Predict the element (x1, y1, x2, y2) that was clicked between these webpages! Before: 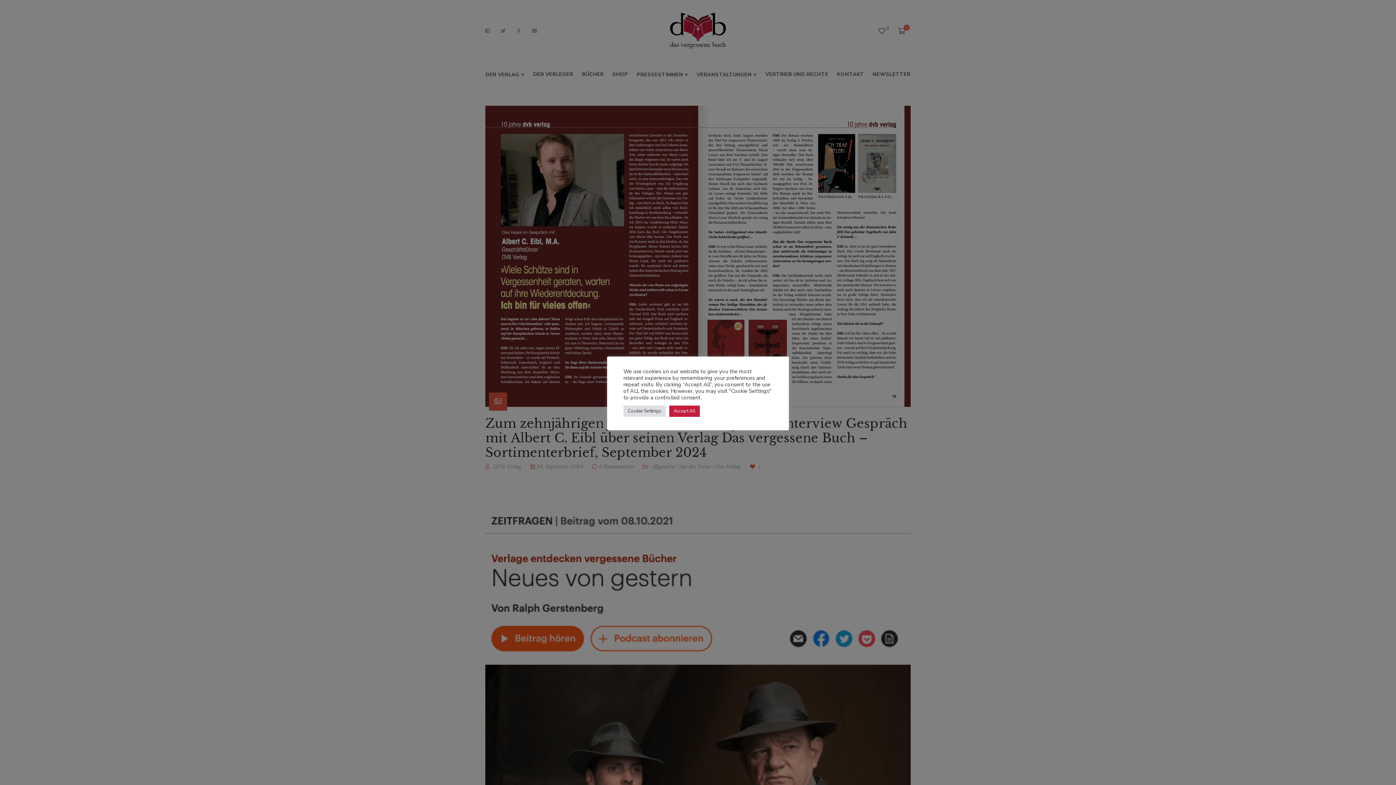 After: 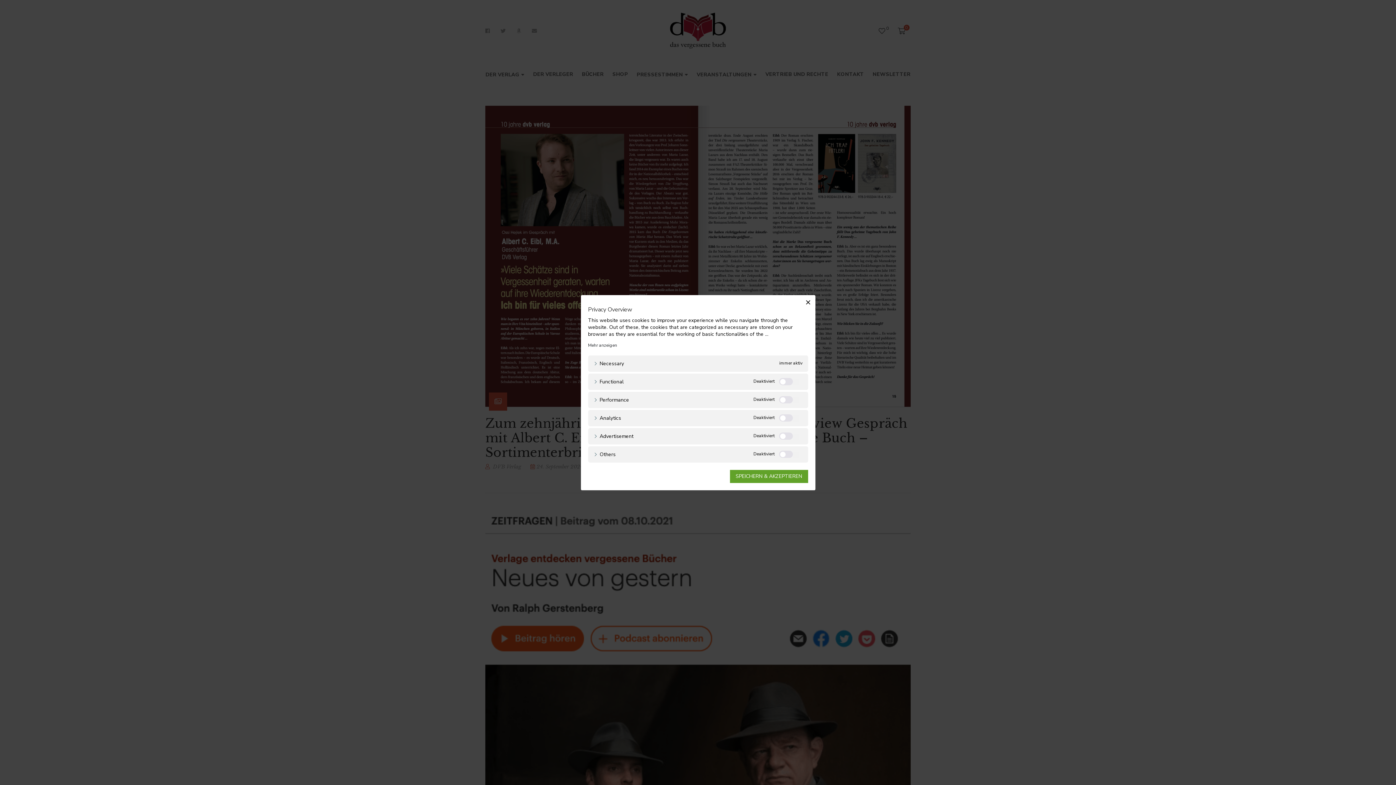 Action: bbox: (623, 405, 665, 416) label: Cookie Settings